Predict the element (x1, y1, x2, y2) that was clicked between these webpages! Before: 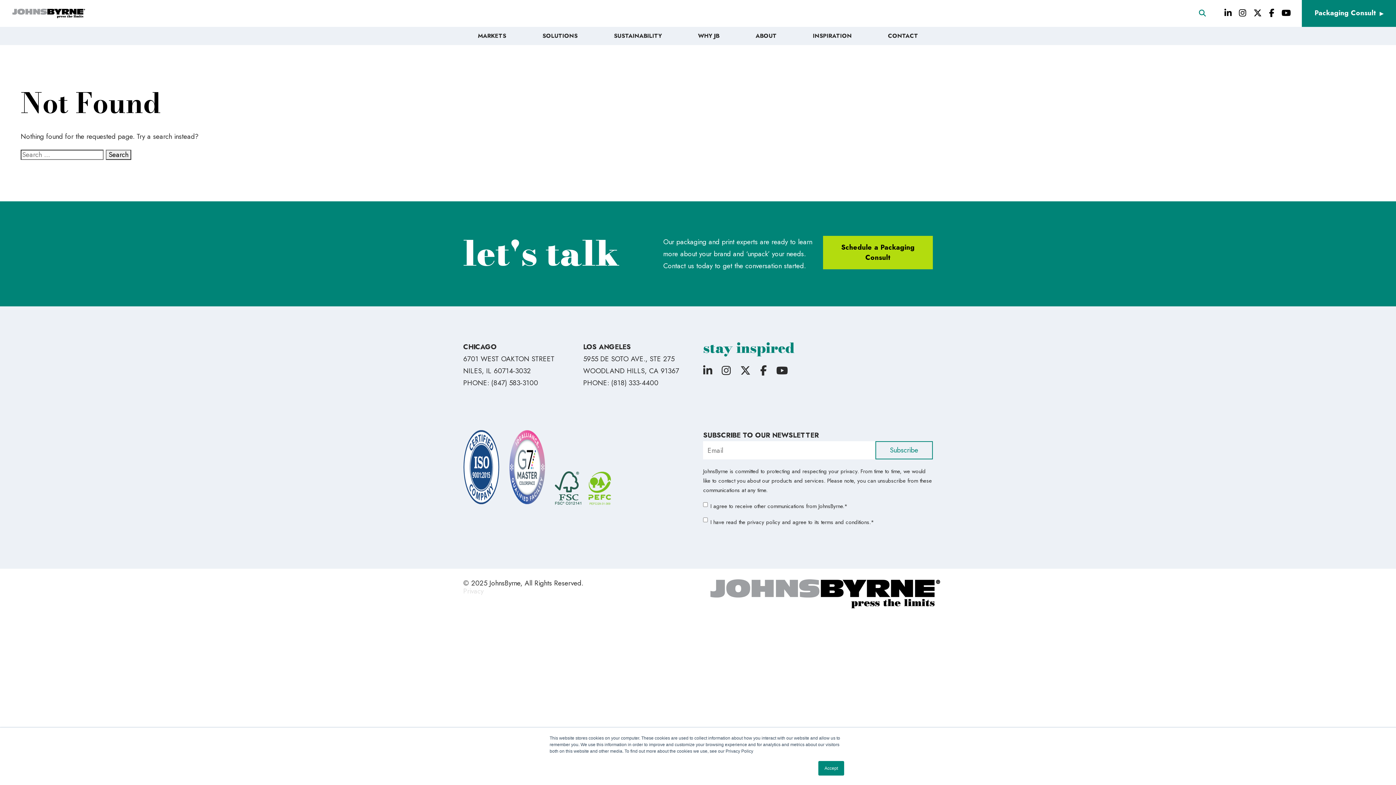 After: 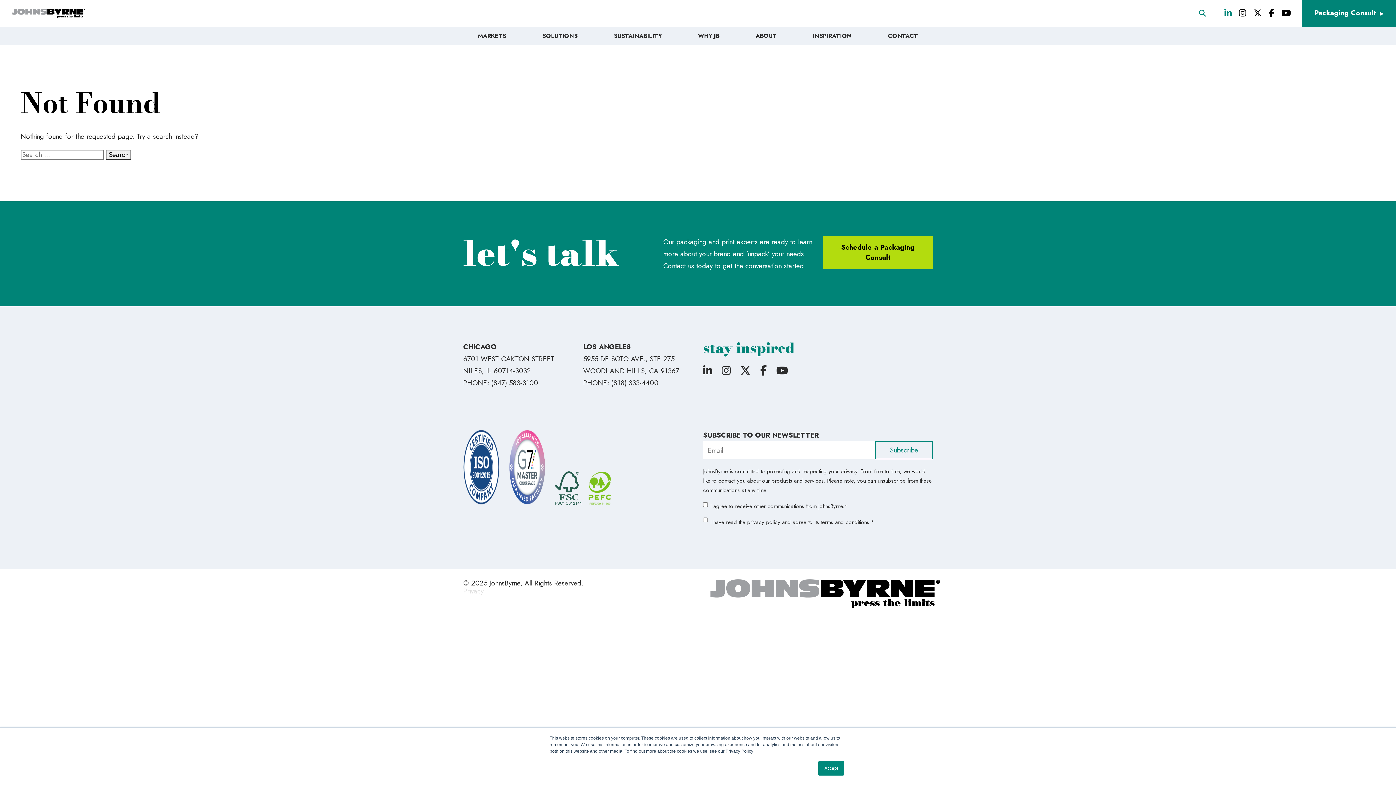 Action: bbox: (1221, 3, 1235, 22)